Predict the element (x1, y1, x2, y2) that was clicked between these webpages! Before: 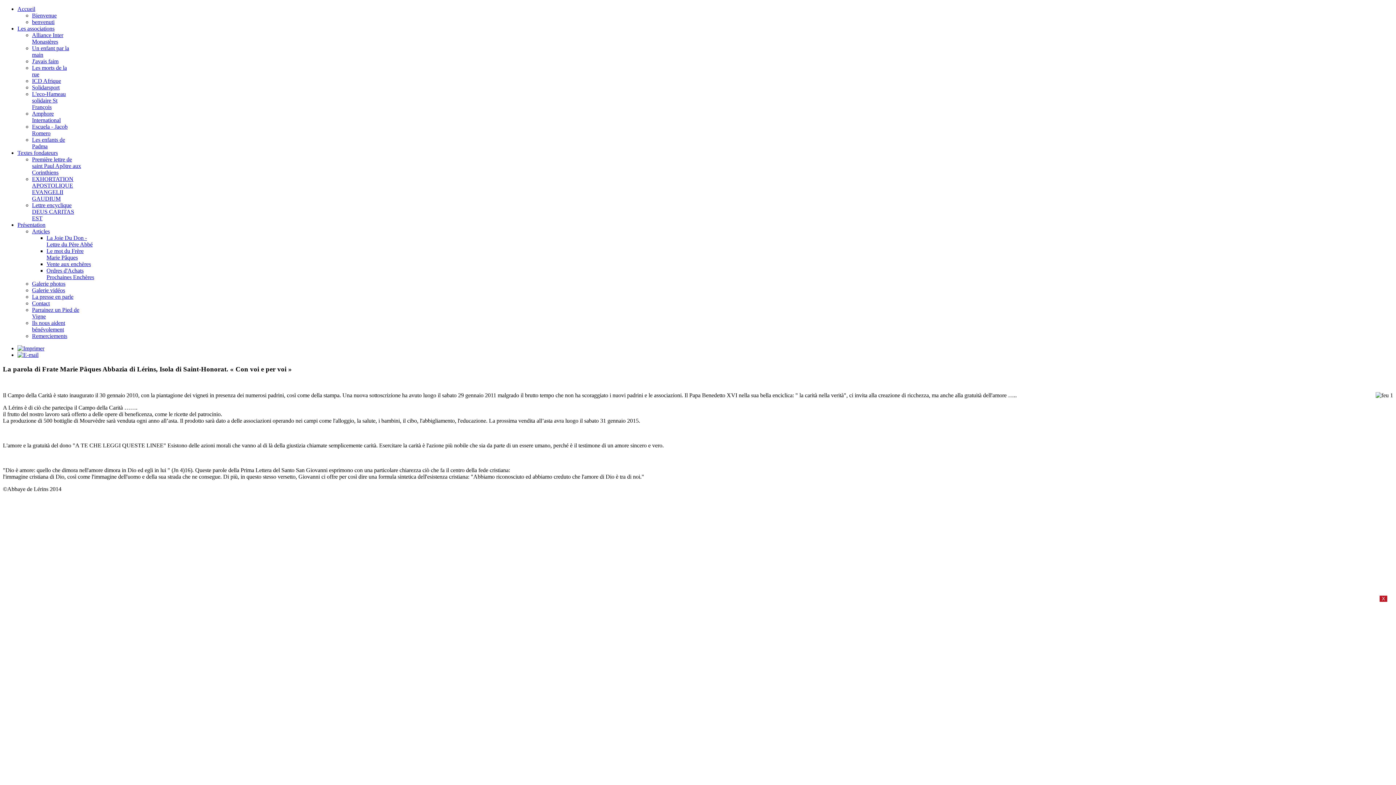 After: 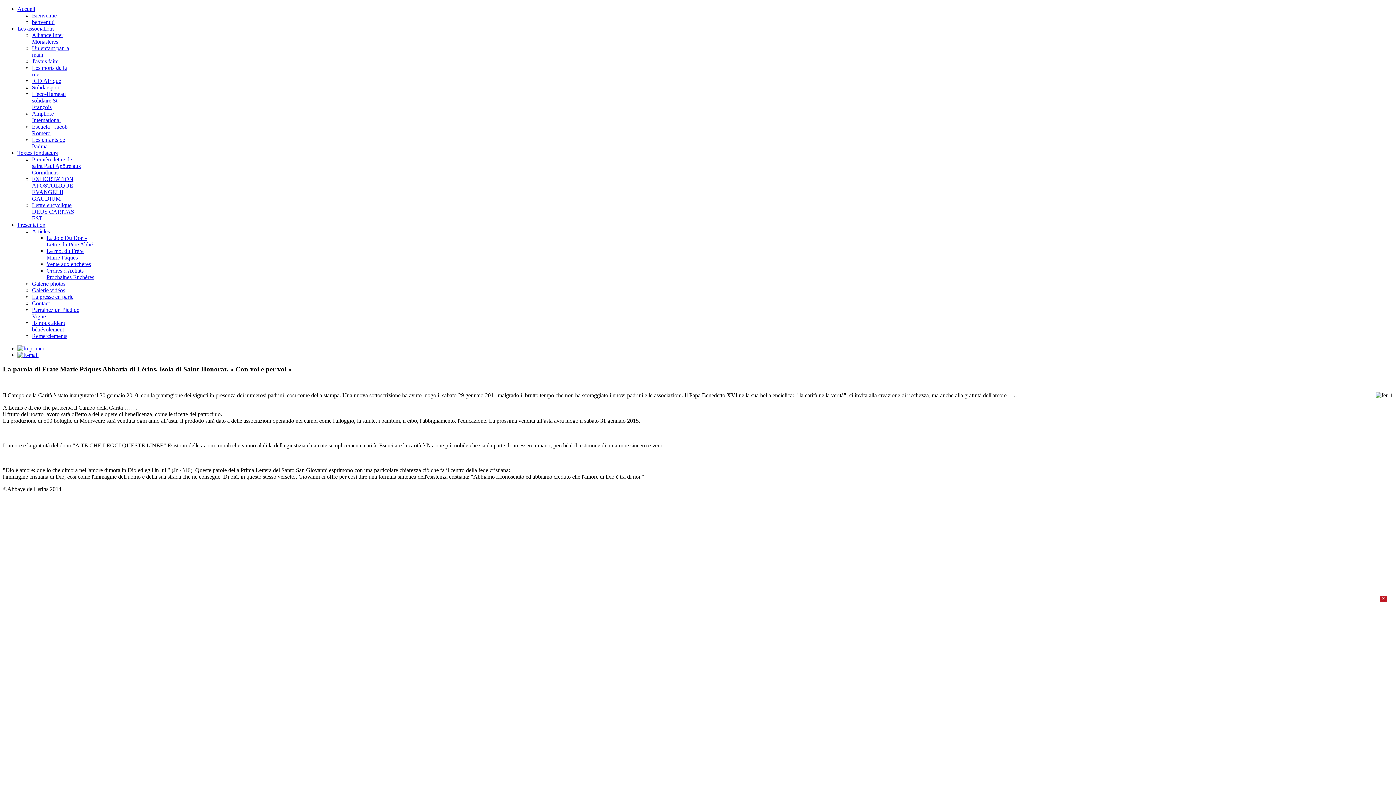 Action: bbox: (17, 352, 38, 358)